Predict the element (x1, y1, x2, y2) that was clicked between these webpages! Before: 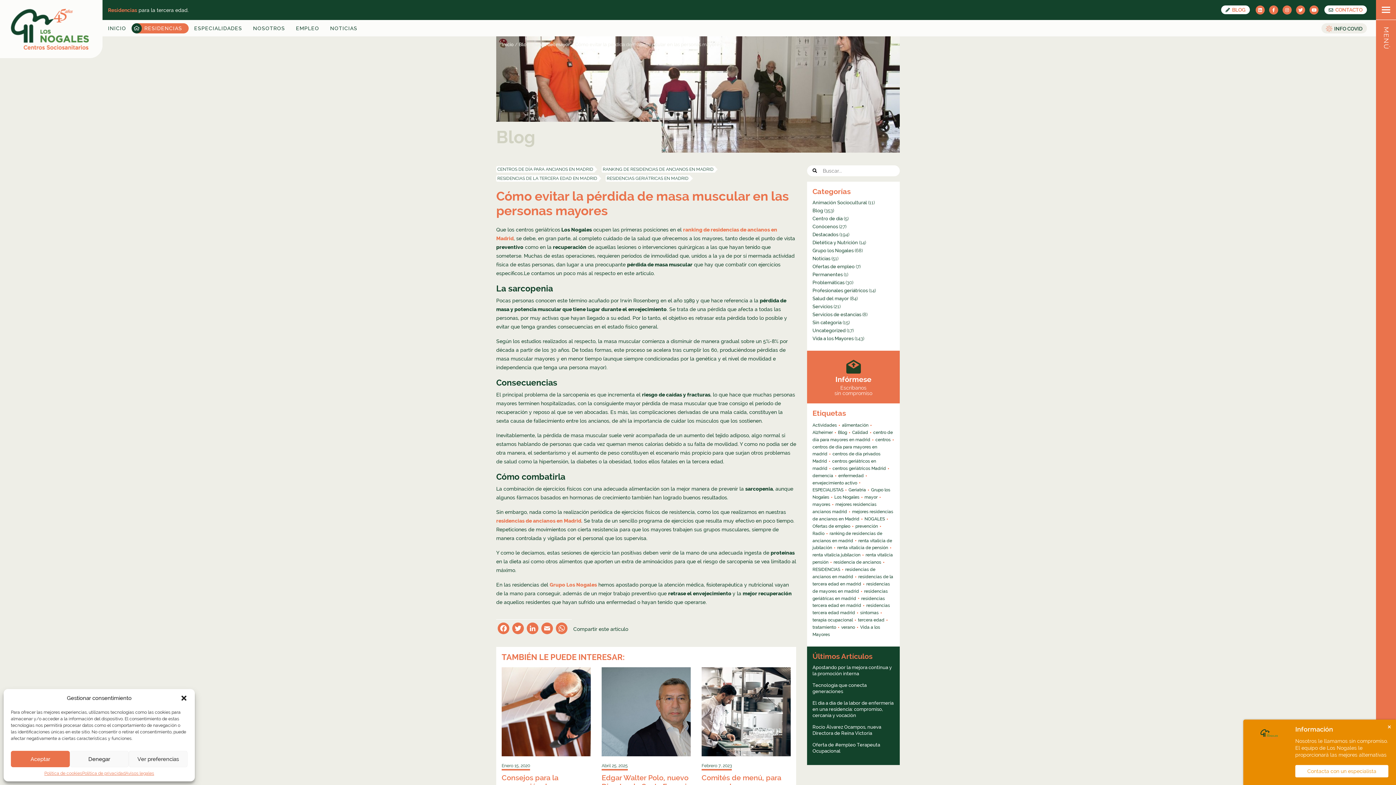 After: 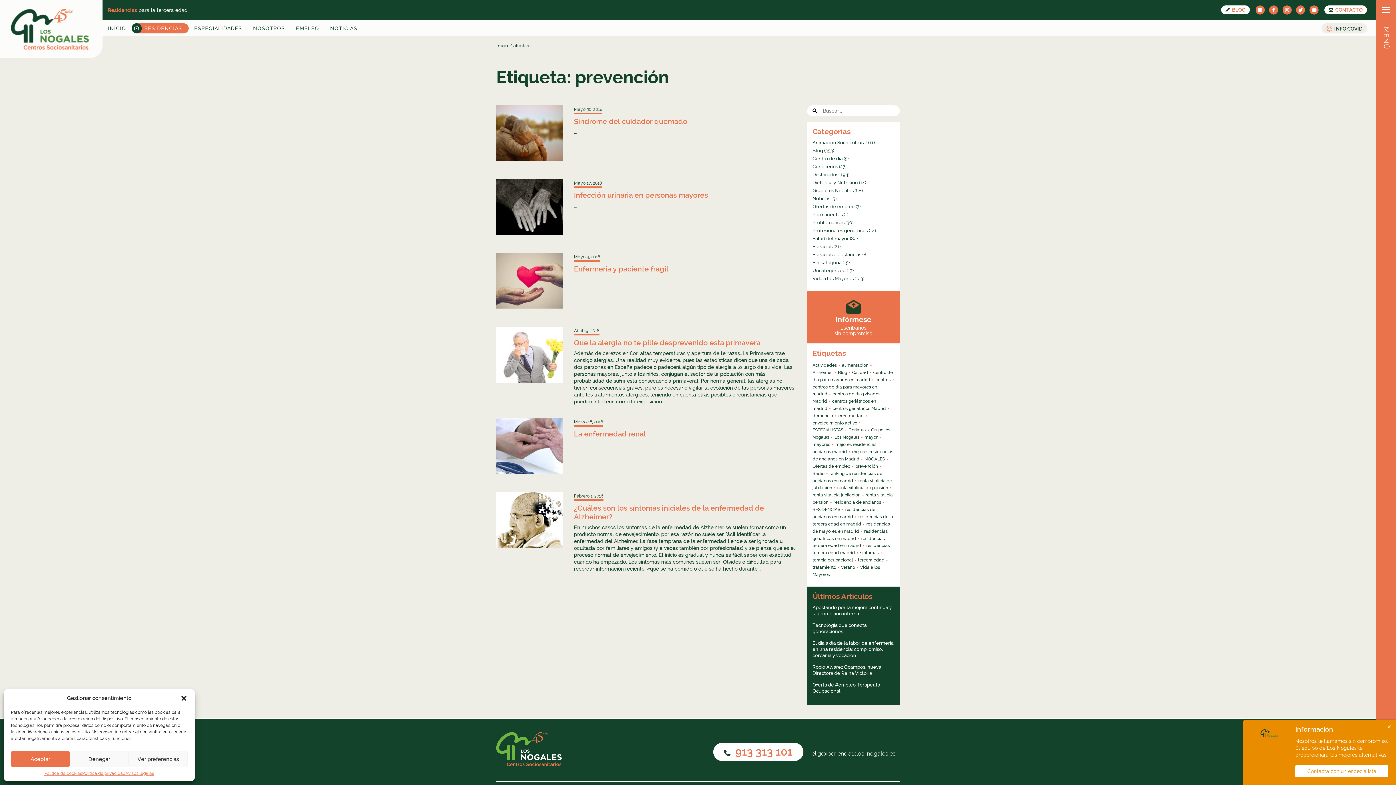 Action: bbox: (855, 523, 881, 529) label: prevención (6 elementos)